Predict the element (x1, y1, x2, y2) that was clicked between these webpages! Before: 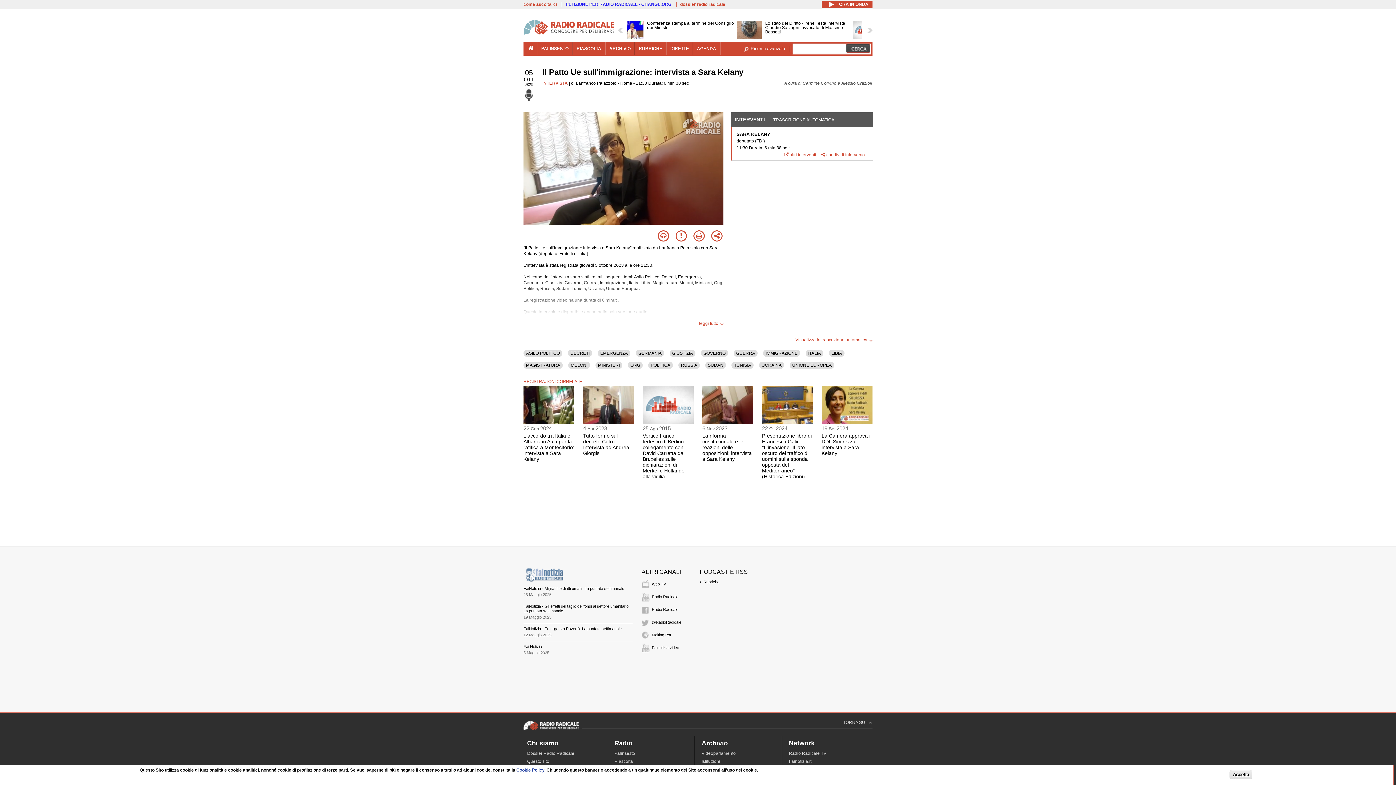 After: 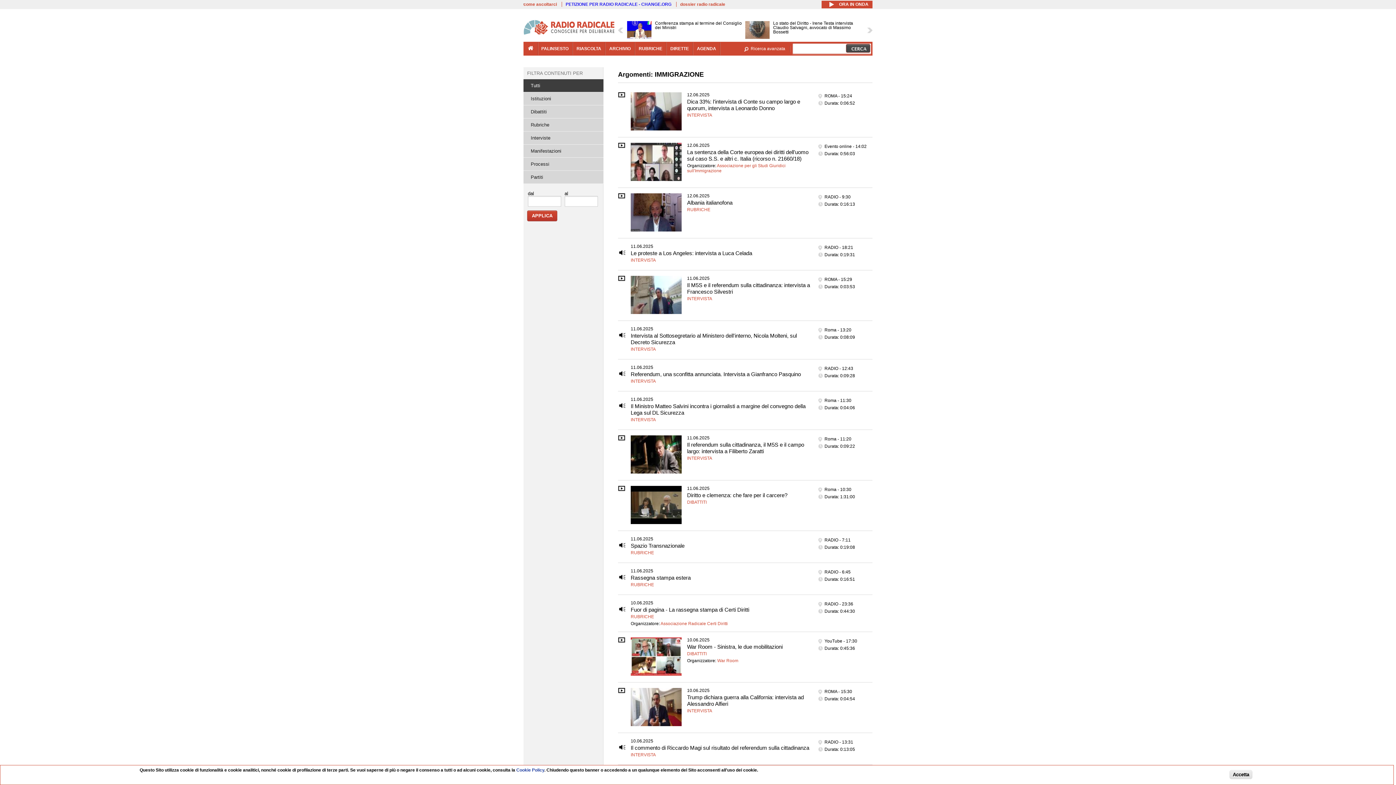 Action: bbox: (765, 351, 797, 356) label: IMMIGRAZIONE